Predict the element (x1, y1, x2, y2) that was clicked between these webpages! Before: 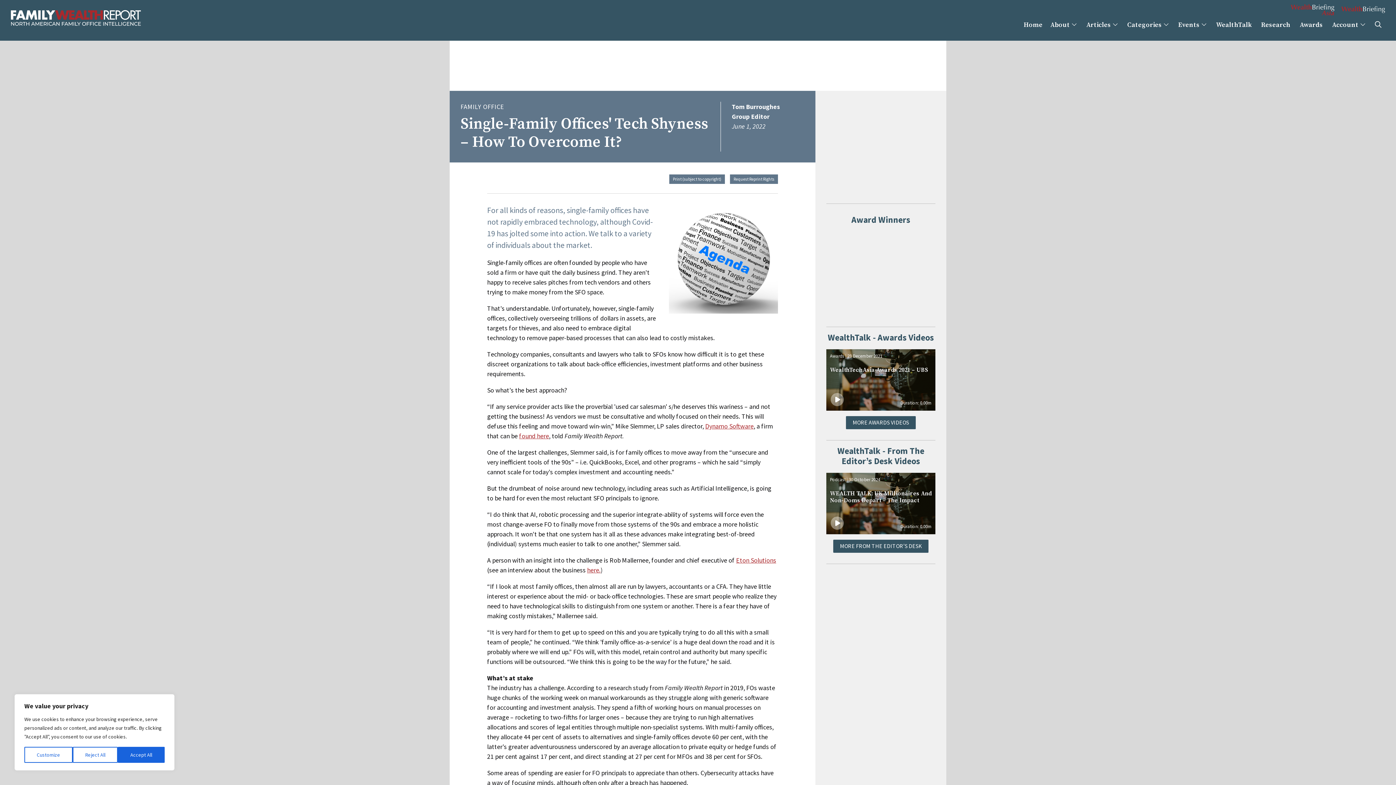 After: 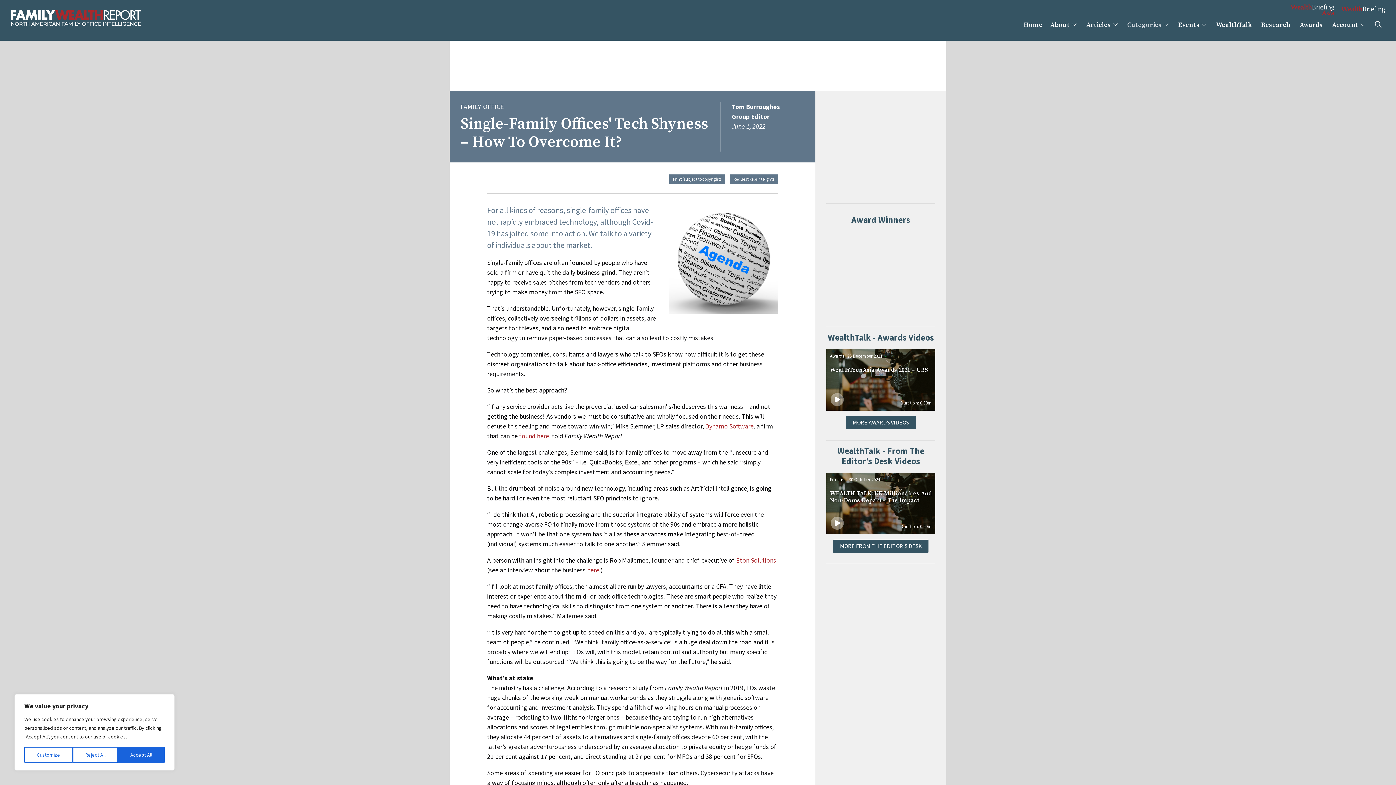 Action: label: Categories  bbox: (1124, 17, 1173, 32)